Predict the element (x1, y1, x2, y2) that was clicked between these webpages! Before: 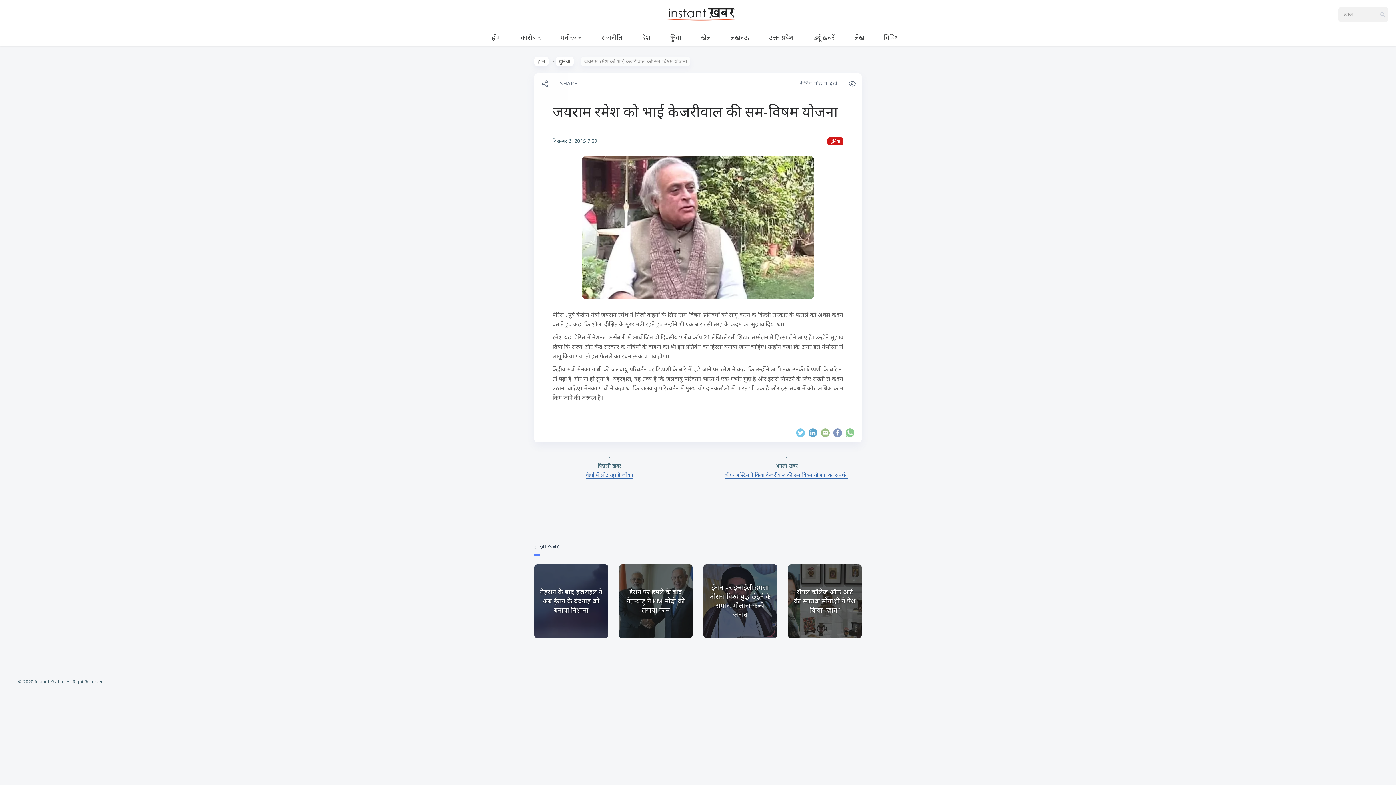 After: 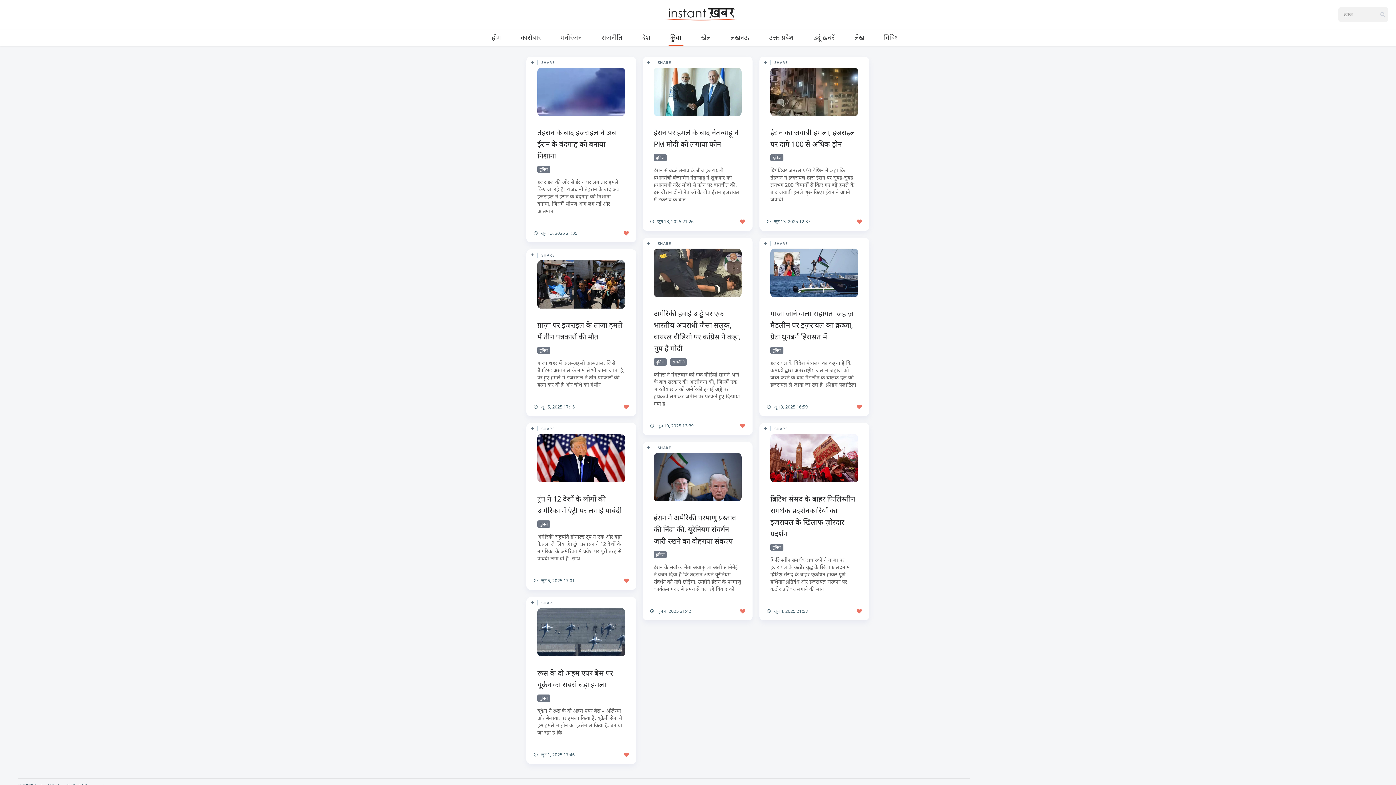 Action: bbox: (668, 29, 683, 45) label: दुनिया